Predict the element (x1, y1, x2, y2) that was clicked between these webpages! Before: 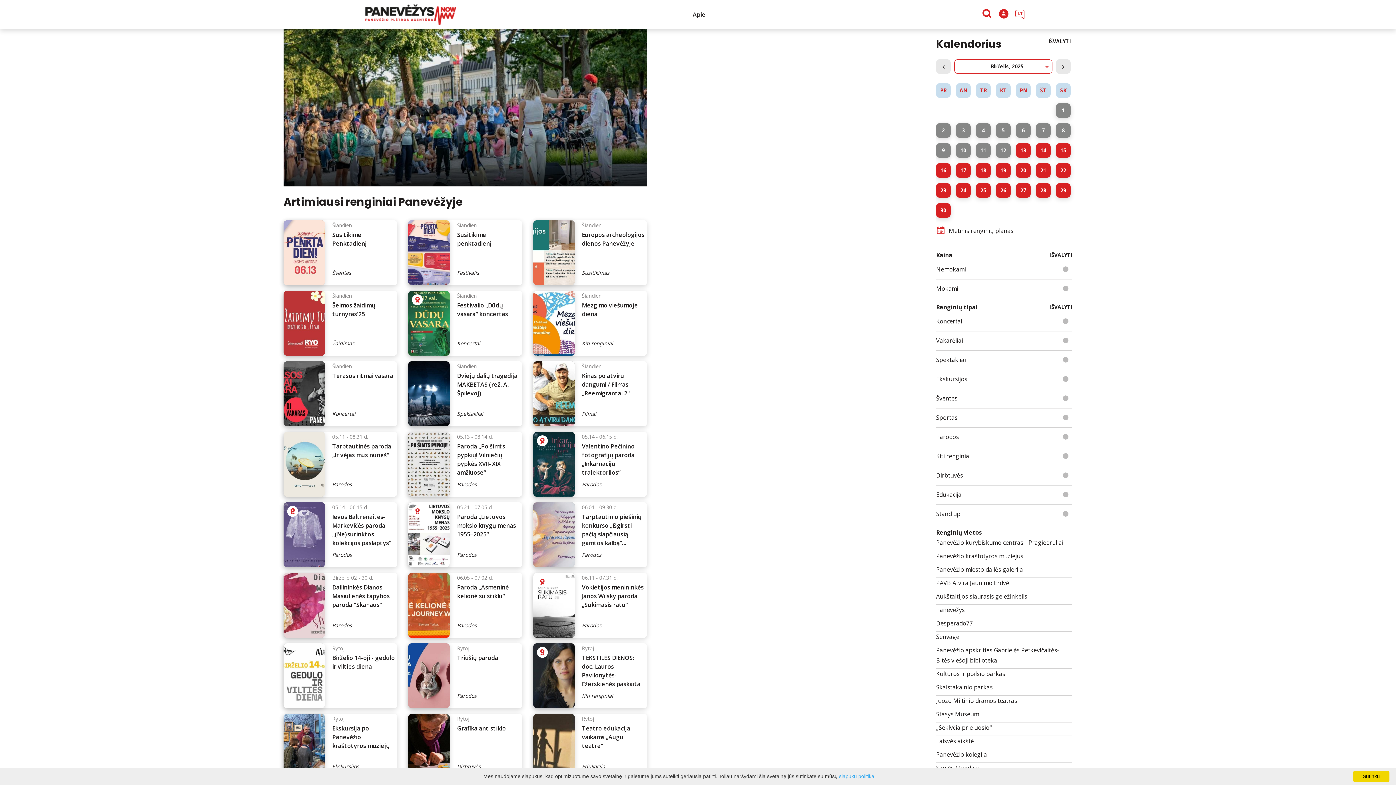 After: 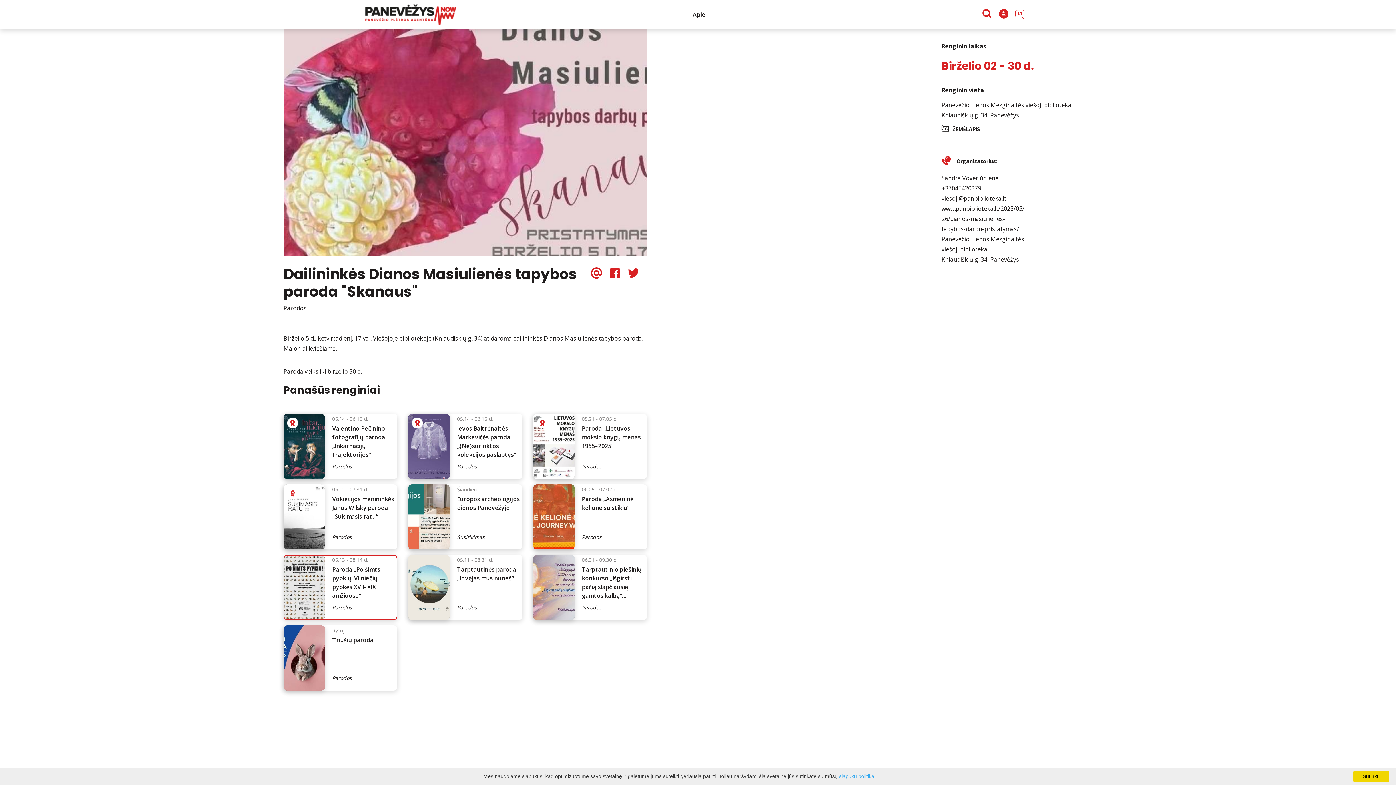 Action: bbox: (283, 573, 397, 638) label: Birželio 02 - 30 d.
Dailininkės Dianos Masiulienės tapybos paroda "Skanaus"
Parodos